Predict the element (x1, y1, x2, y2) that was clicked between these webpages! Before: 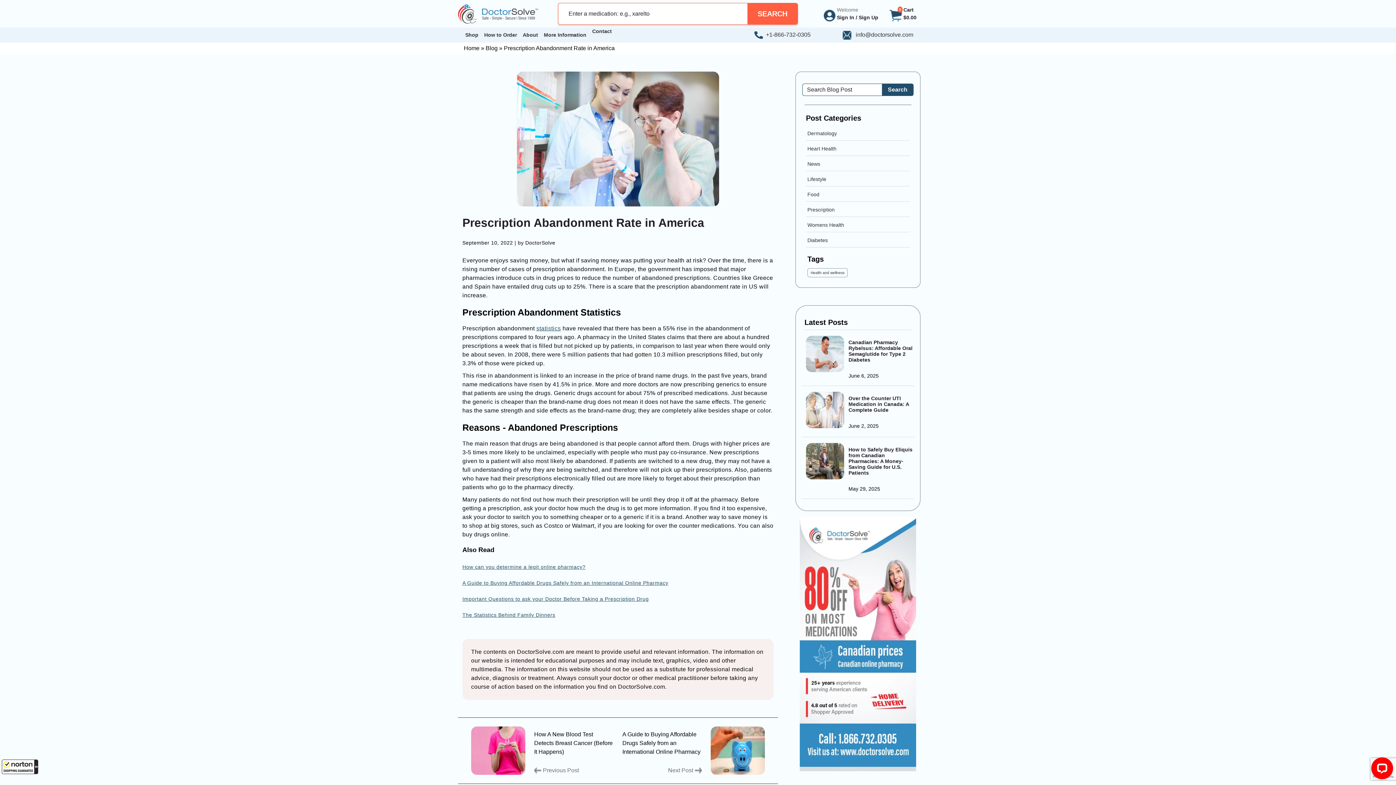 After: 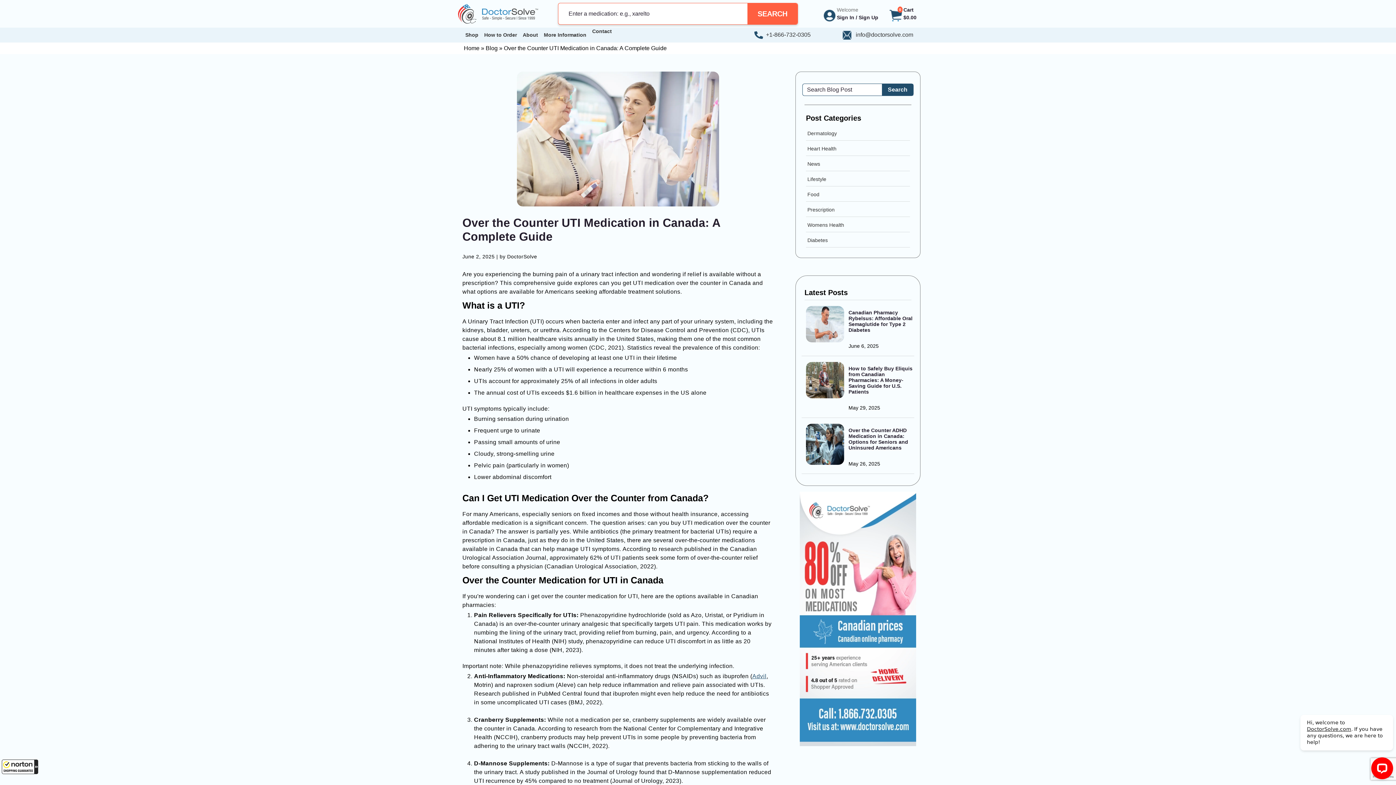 Action: bbox: (848, 395, 909, 413) label: Over the Counter UTI Medication in Canada: A Complete Guide